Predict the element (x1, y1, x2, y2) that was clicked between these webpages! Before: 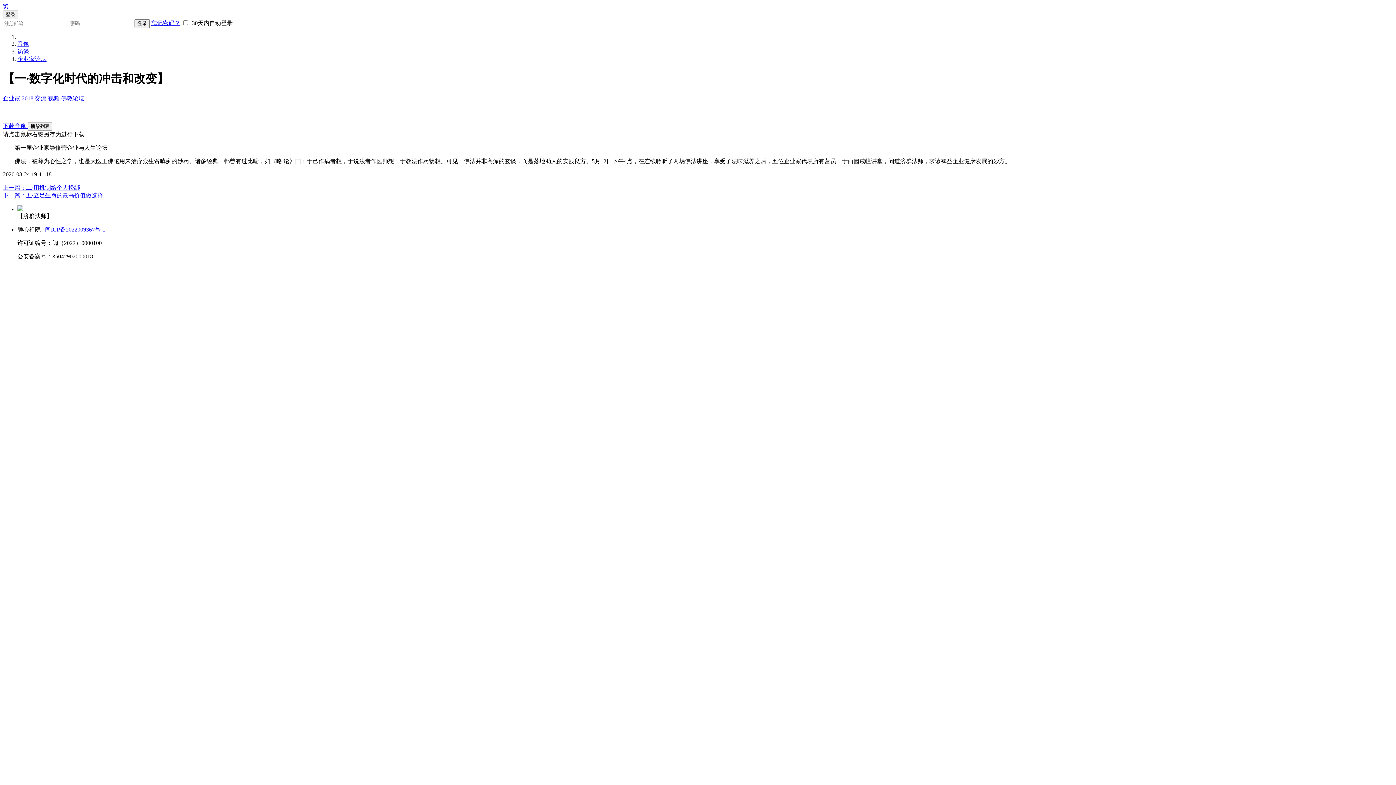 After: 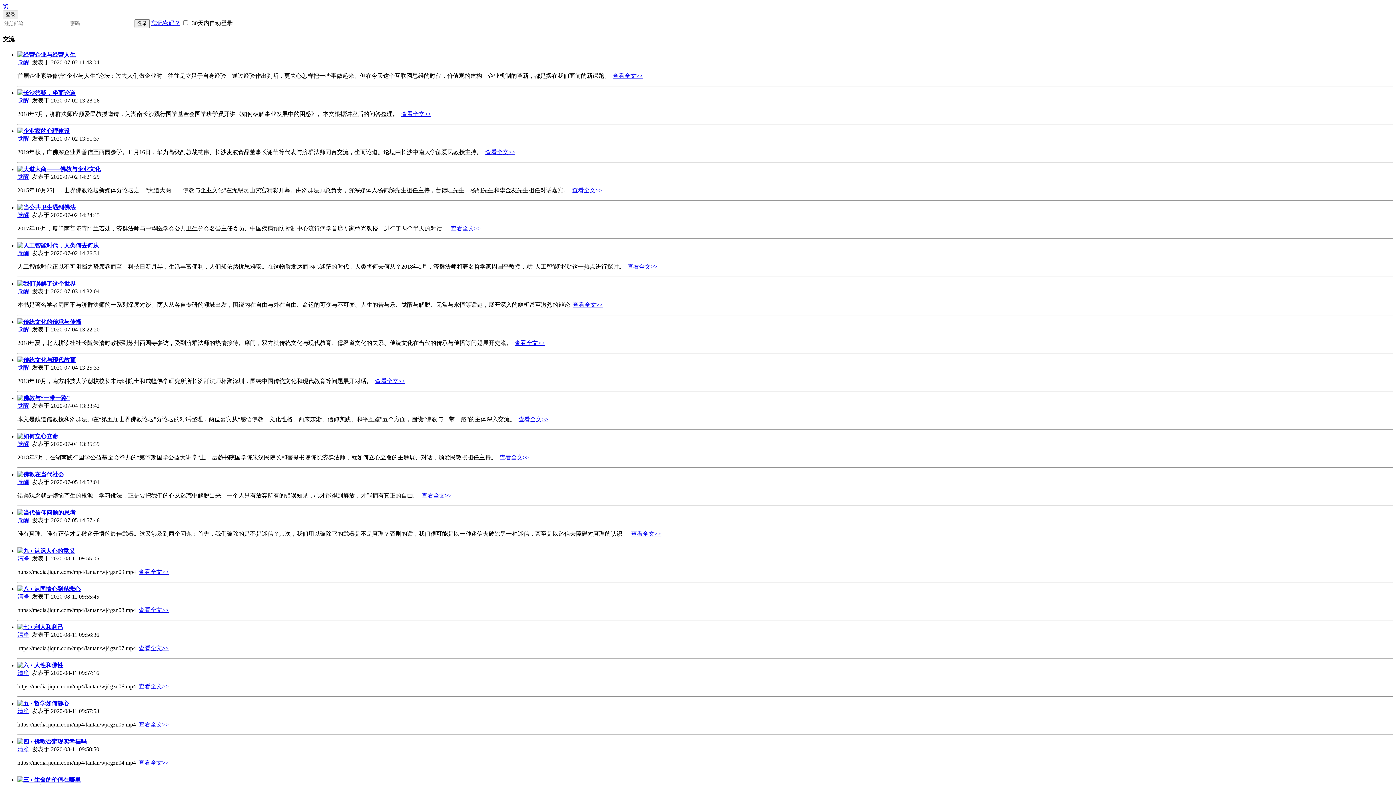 Action: bbox: (34, 95, 48, 101) label: 交流 